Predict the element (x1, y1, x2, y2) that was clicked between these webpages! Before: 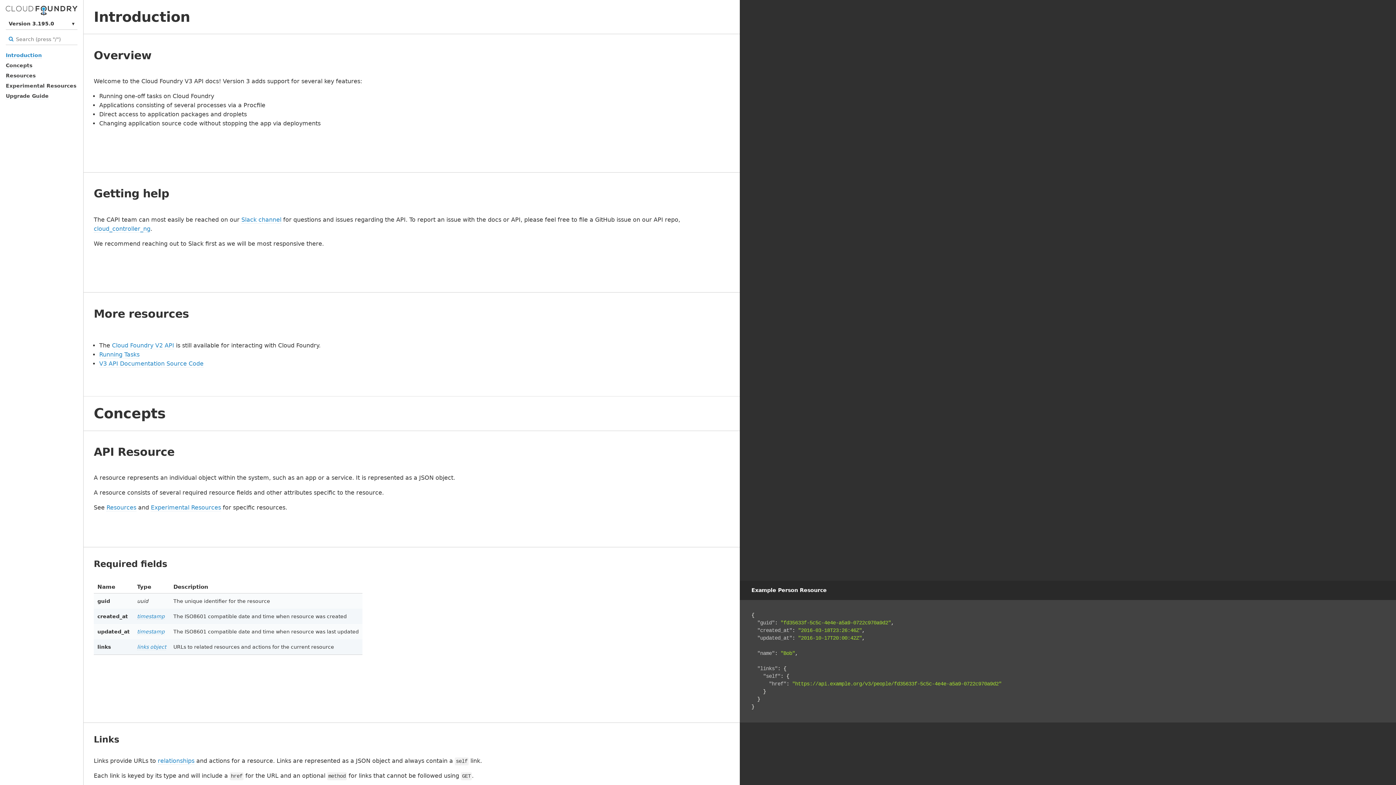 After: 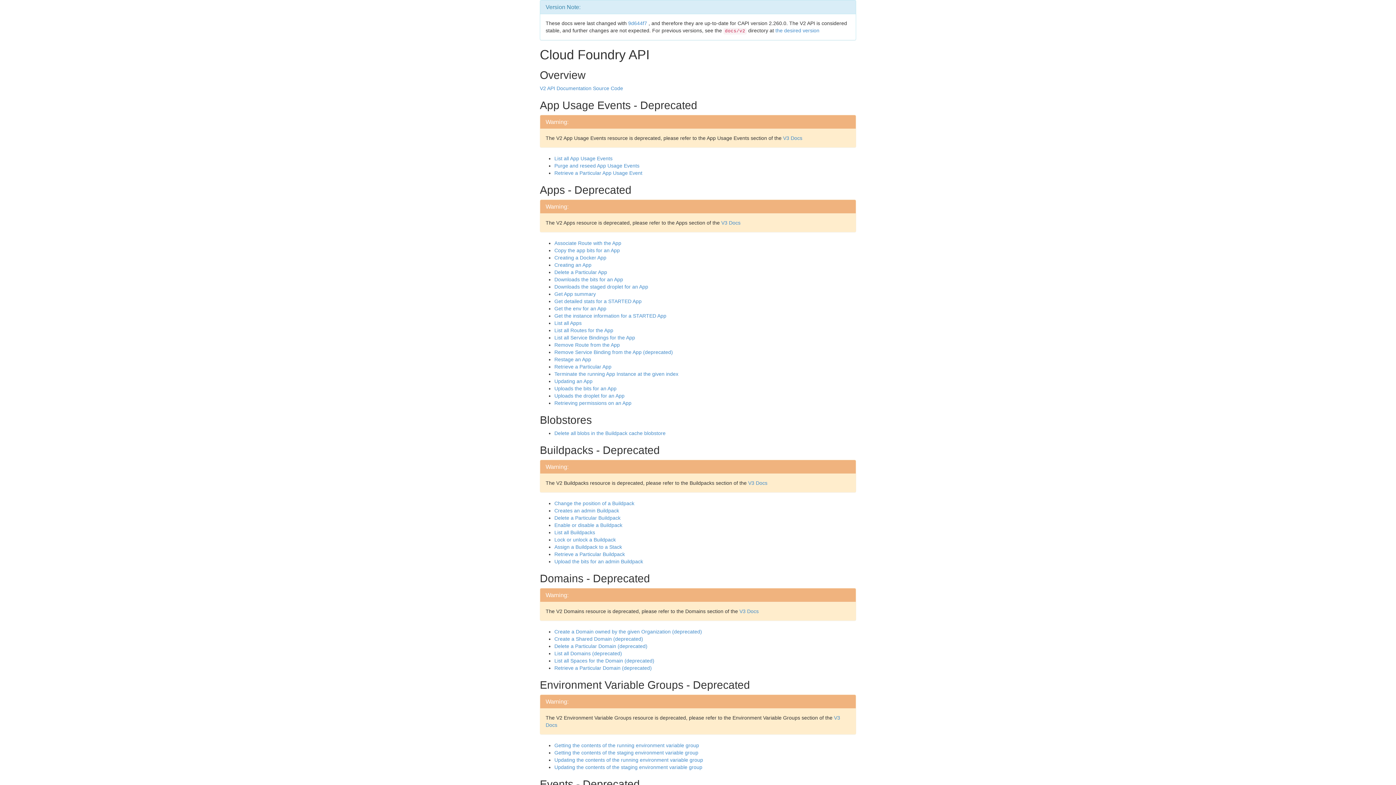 Action: label: Cloud Foundry V2 API bbox: (112, 342, 174, 349)